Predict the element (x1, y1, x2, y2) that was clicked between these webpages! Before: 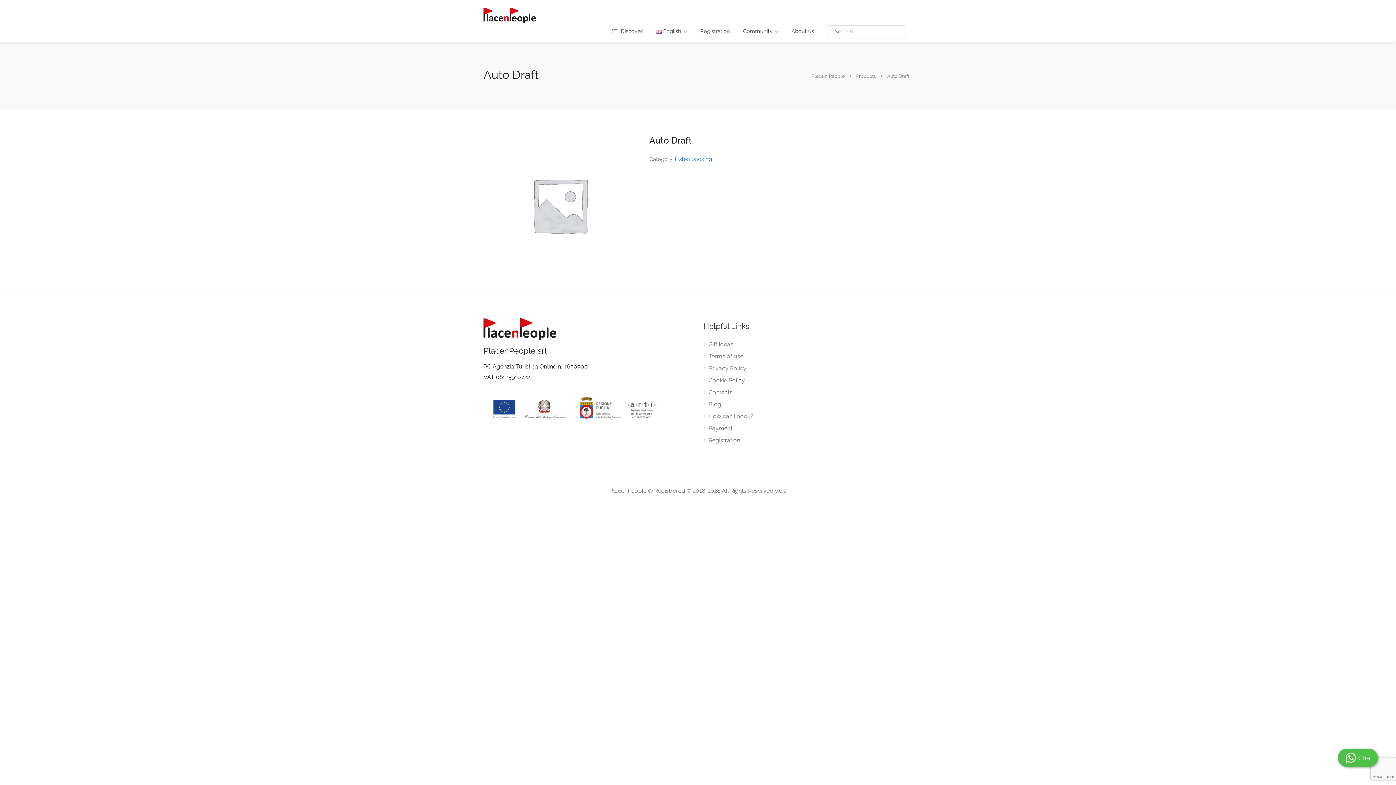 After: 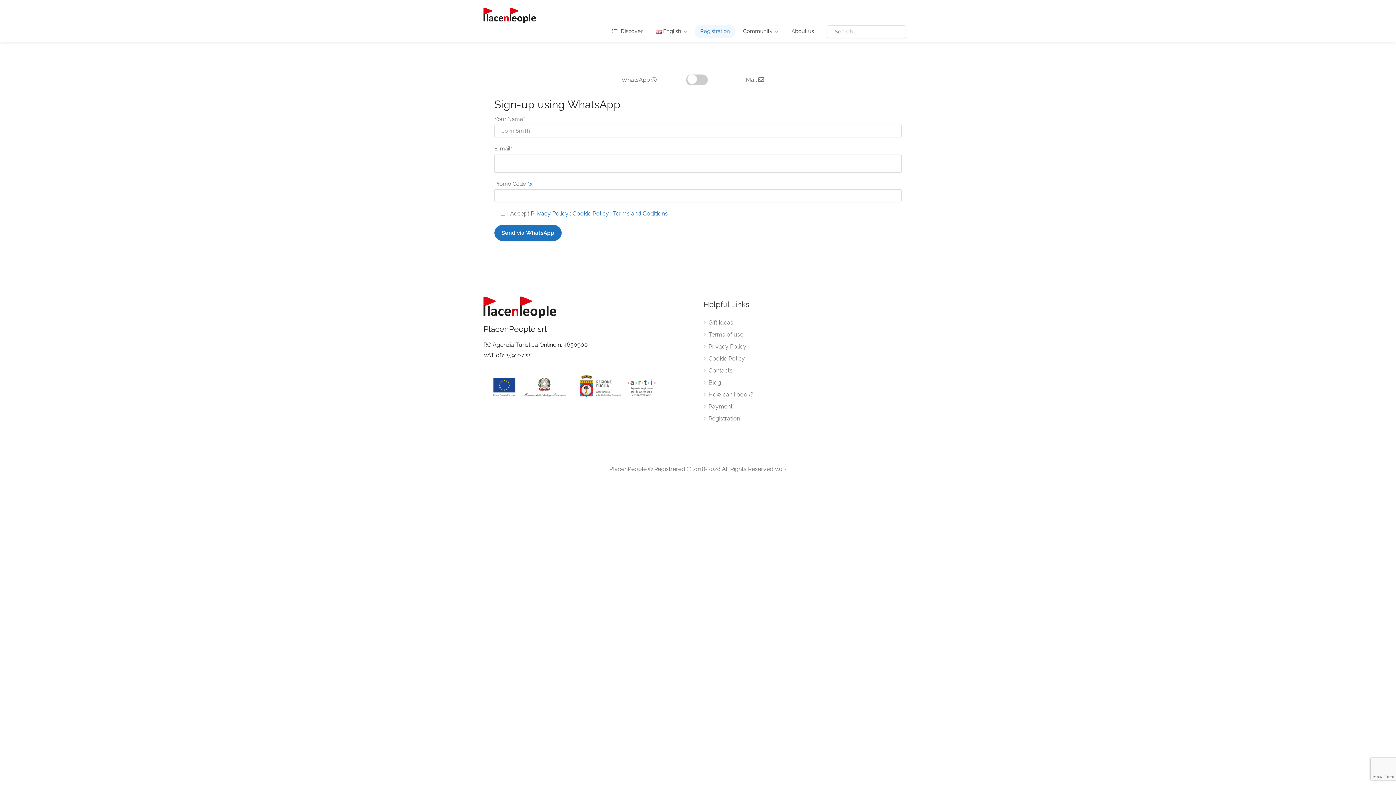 Action: bbox: (703, 436, 740, 447) label: Registration